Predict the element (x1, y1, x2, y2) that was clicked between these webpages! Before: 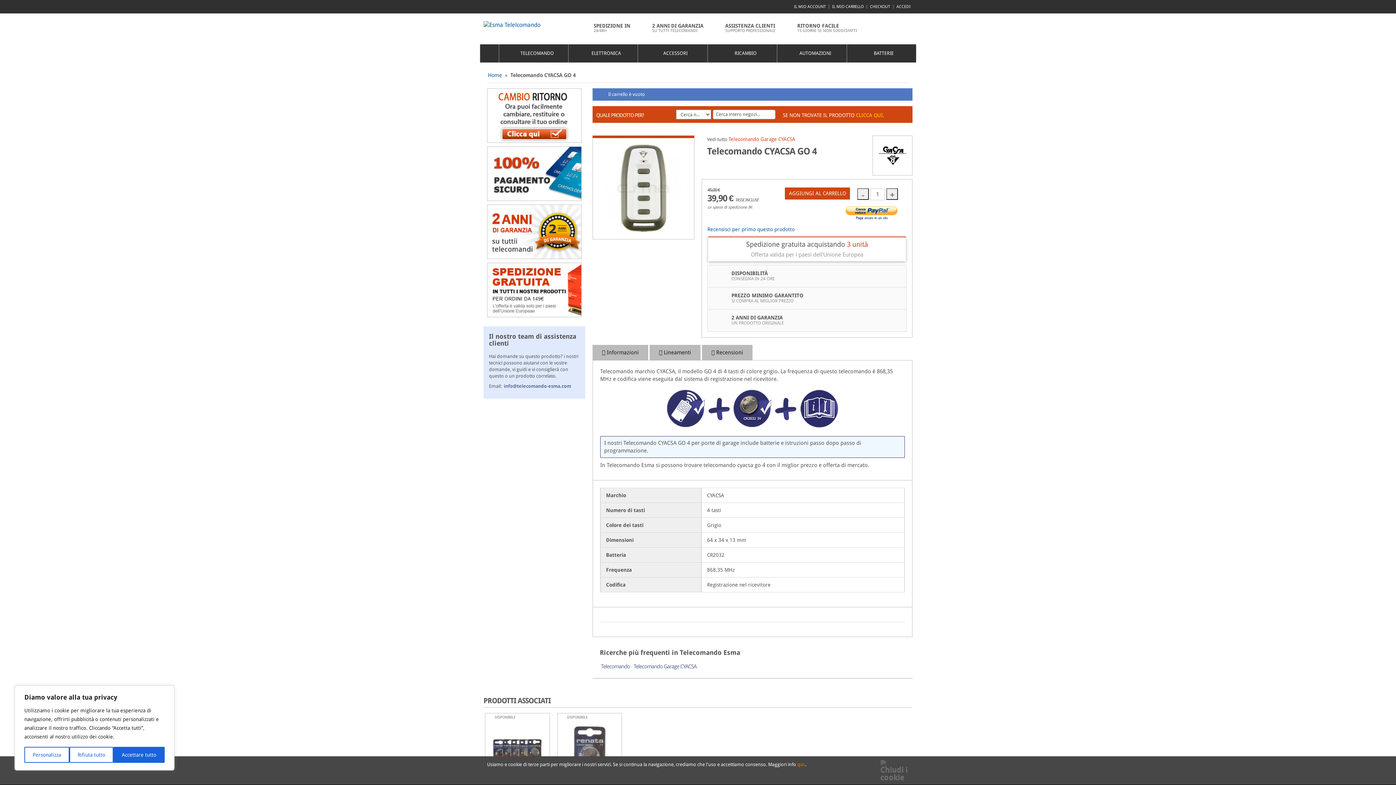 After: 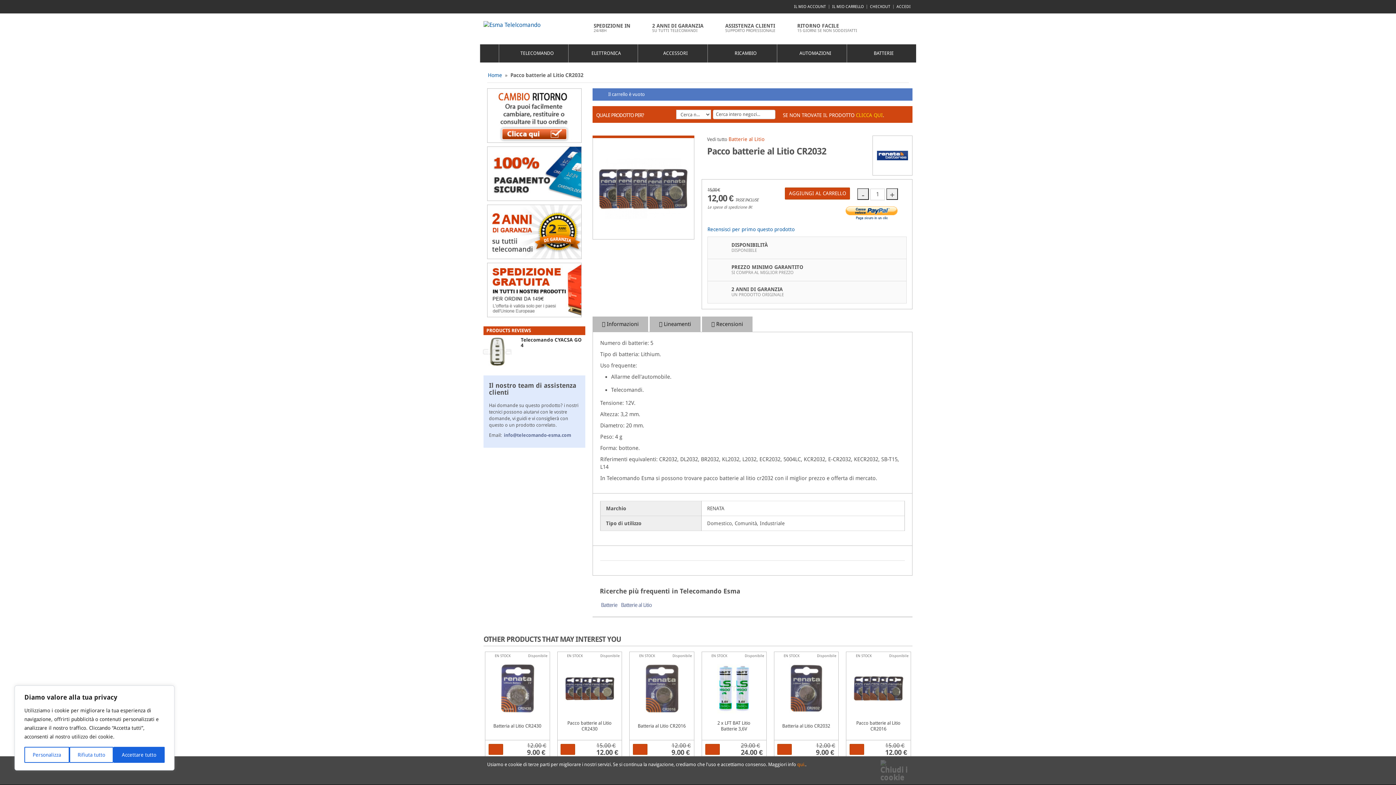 Action: bbox: (485, 721, 549, 778)